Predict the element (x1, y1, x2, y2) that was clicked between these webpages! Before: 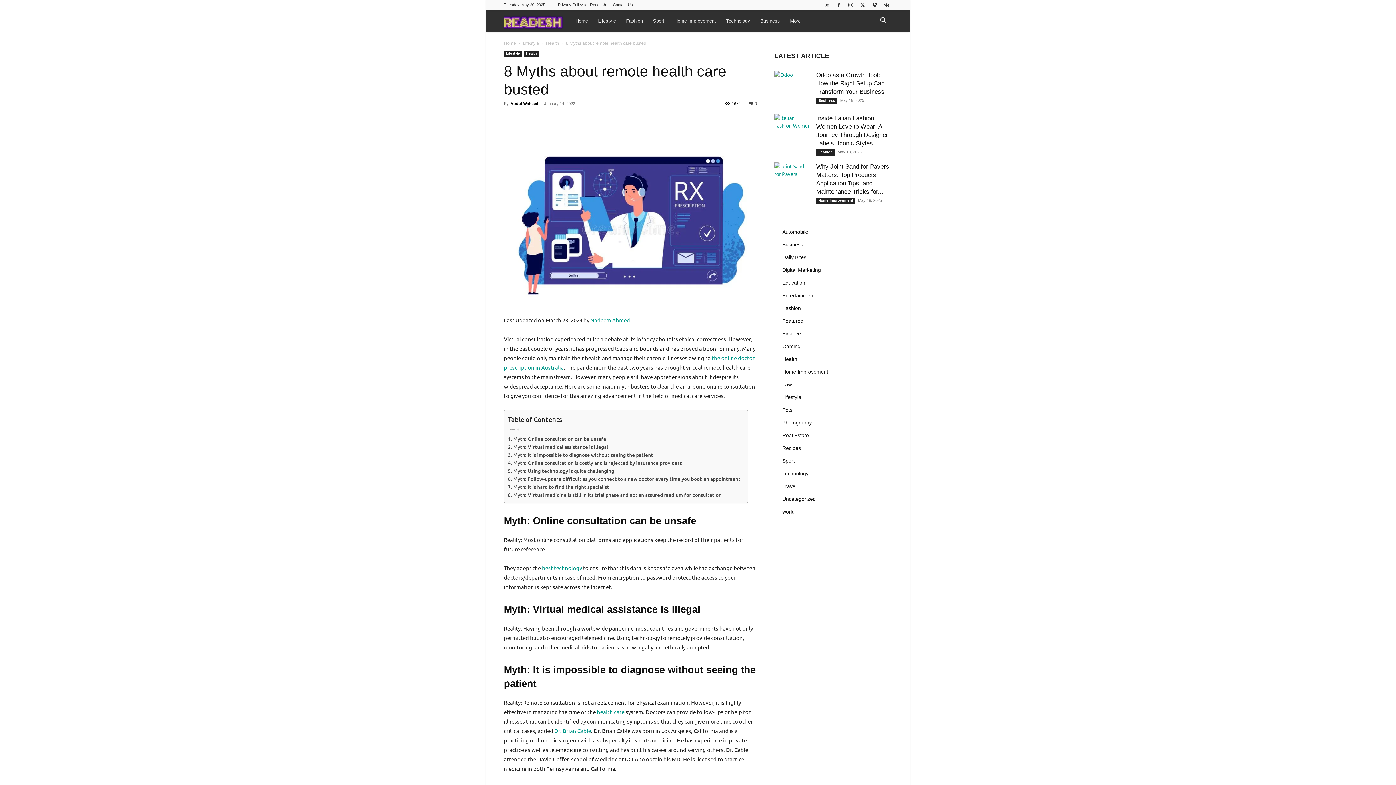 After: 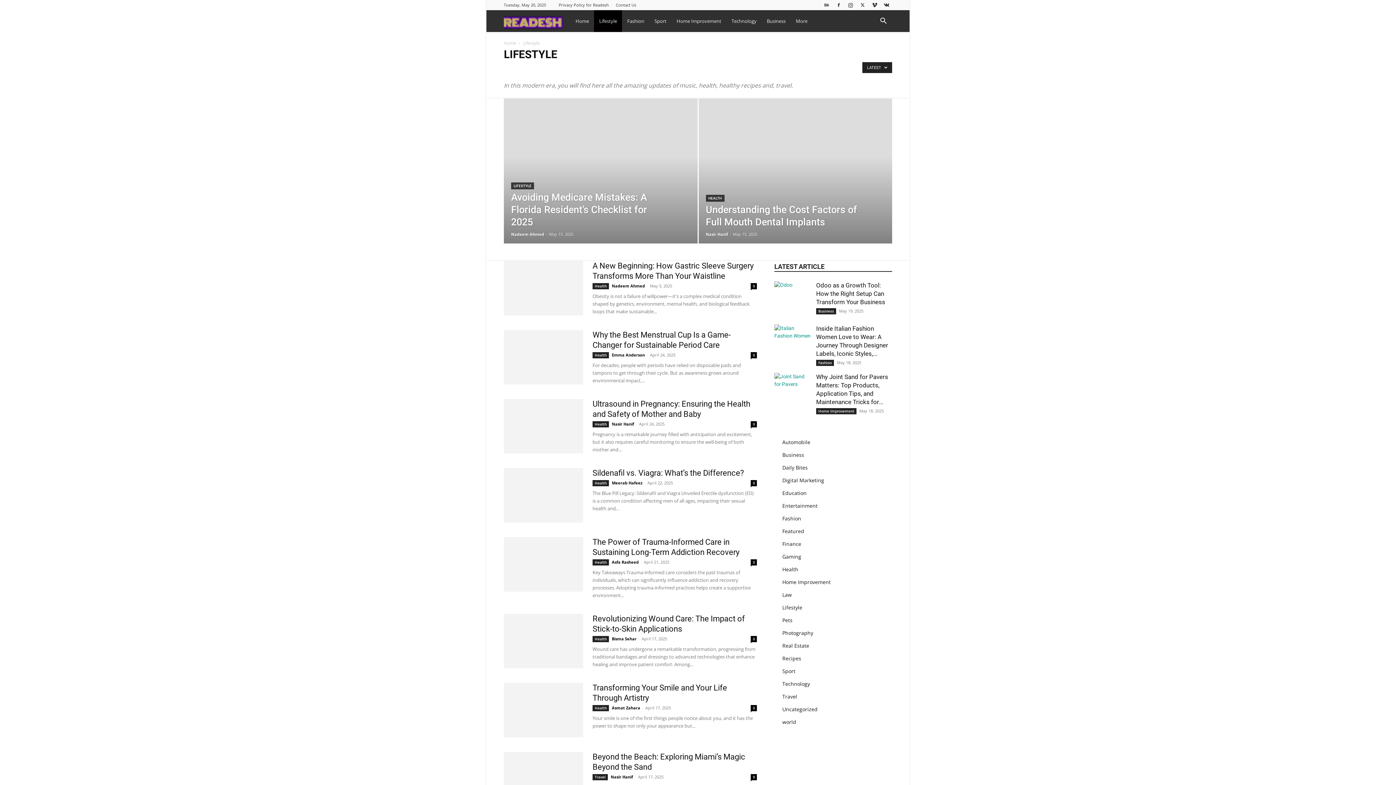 Action: bbox: (522, 40, 539, 45) label: Lifestyle